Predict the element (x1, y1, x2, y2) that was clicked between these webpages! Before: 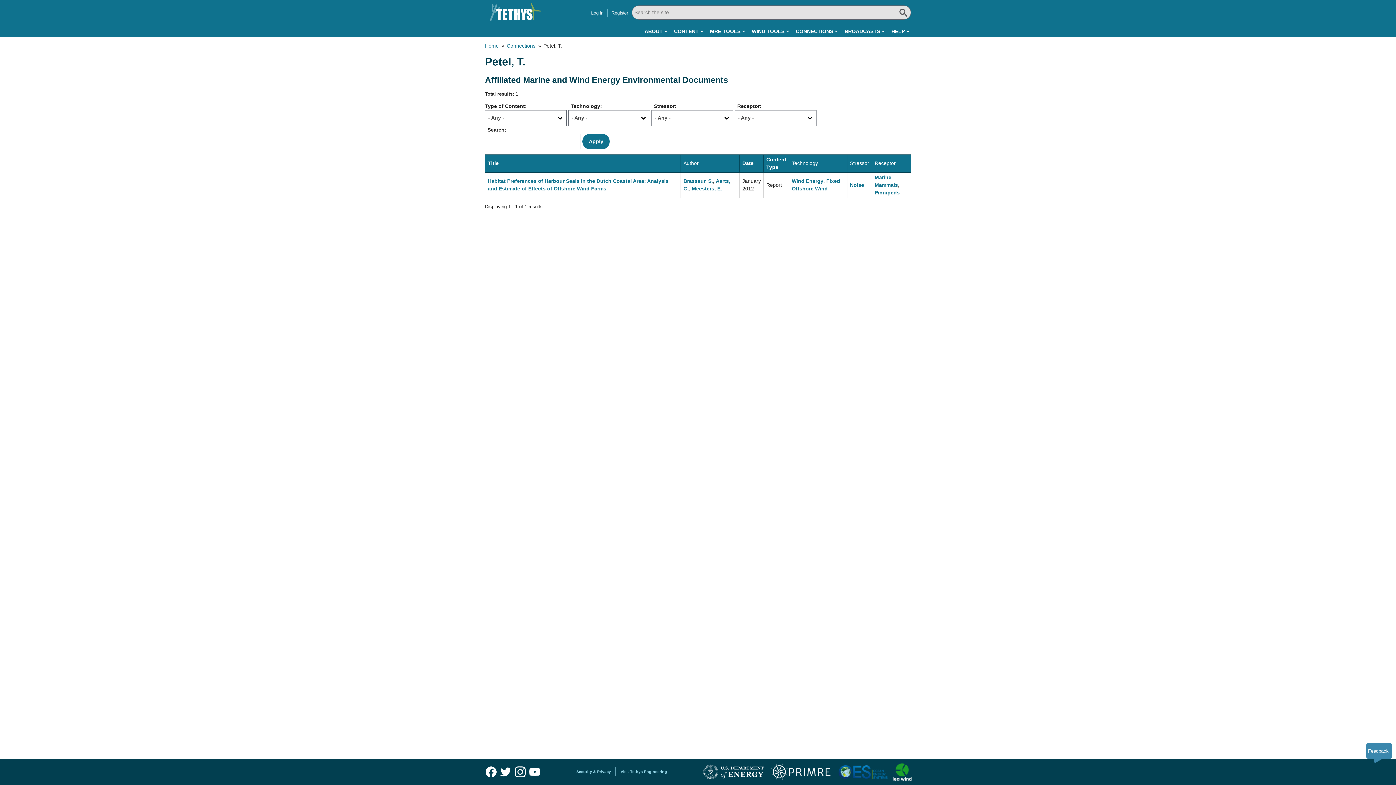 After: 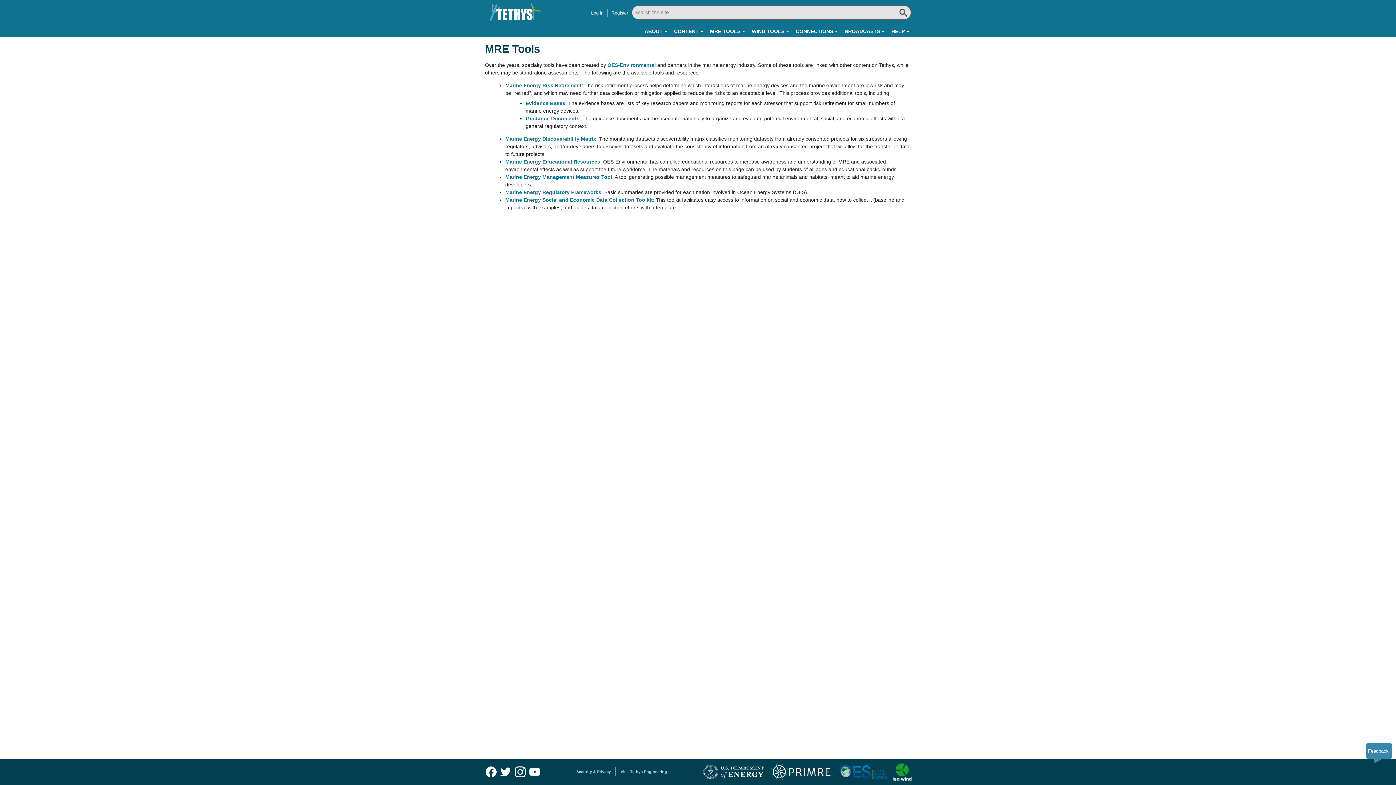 Action: bbox: (710, 25, 745, 37) label: MRE TOOLS